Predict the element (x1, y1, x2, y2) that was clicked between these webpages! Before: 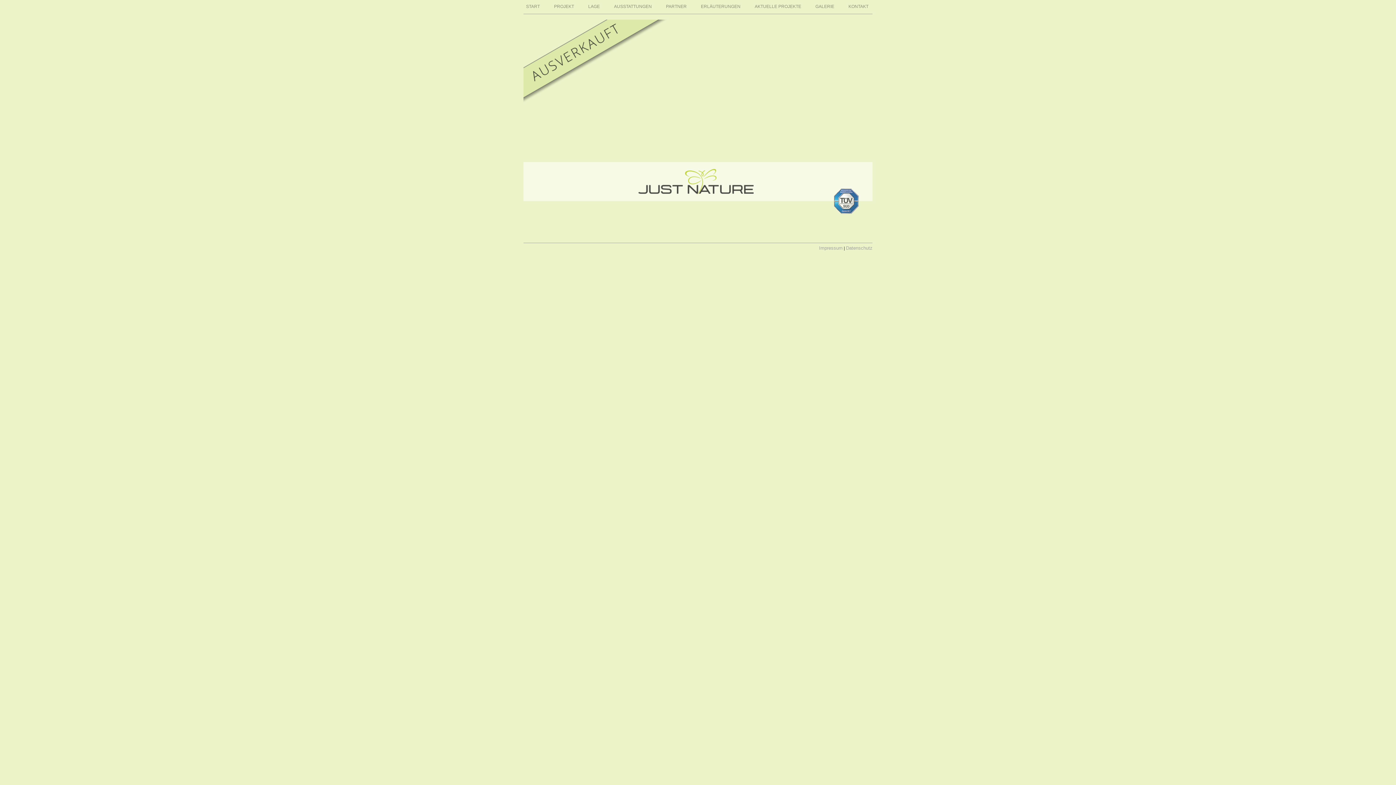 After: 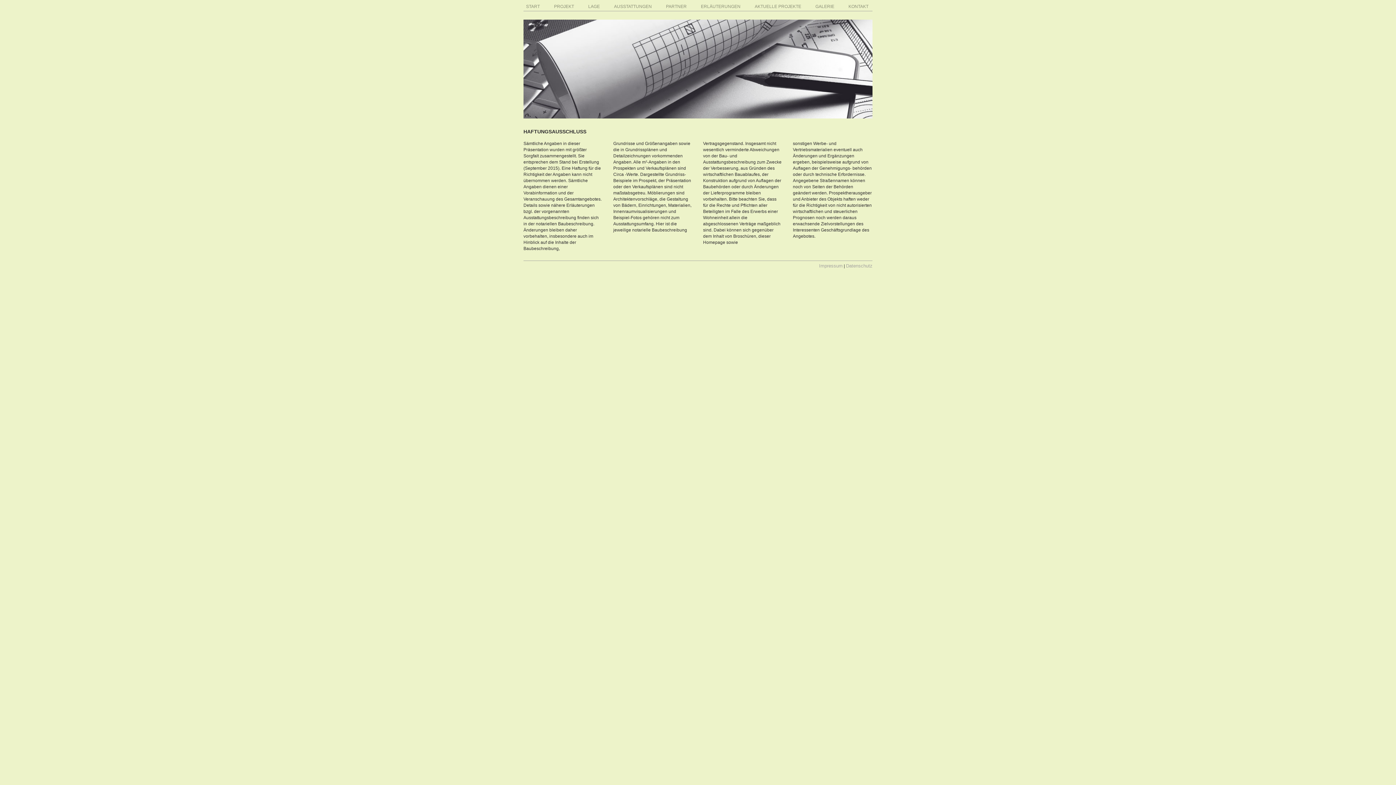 Action: bbox: (698, 2, 742, 10) label: ERLÄUTERUNGEN